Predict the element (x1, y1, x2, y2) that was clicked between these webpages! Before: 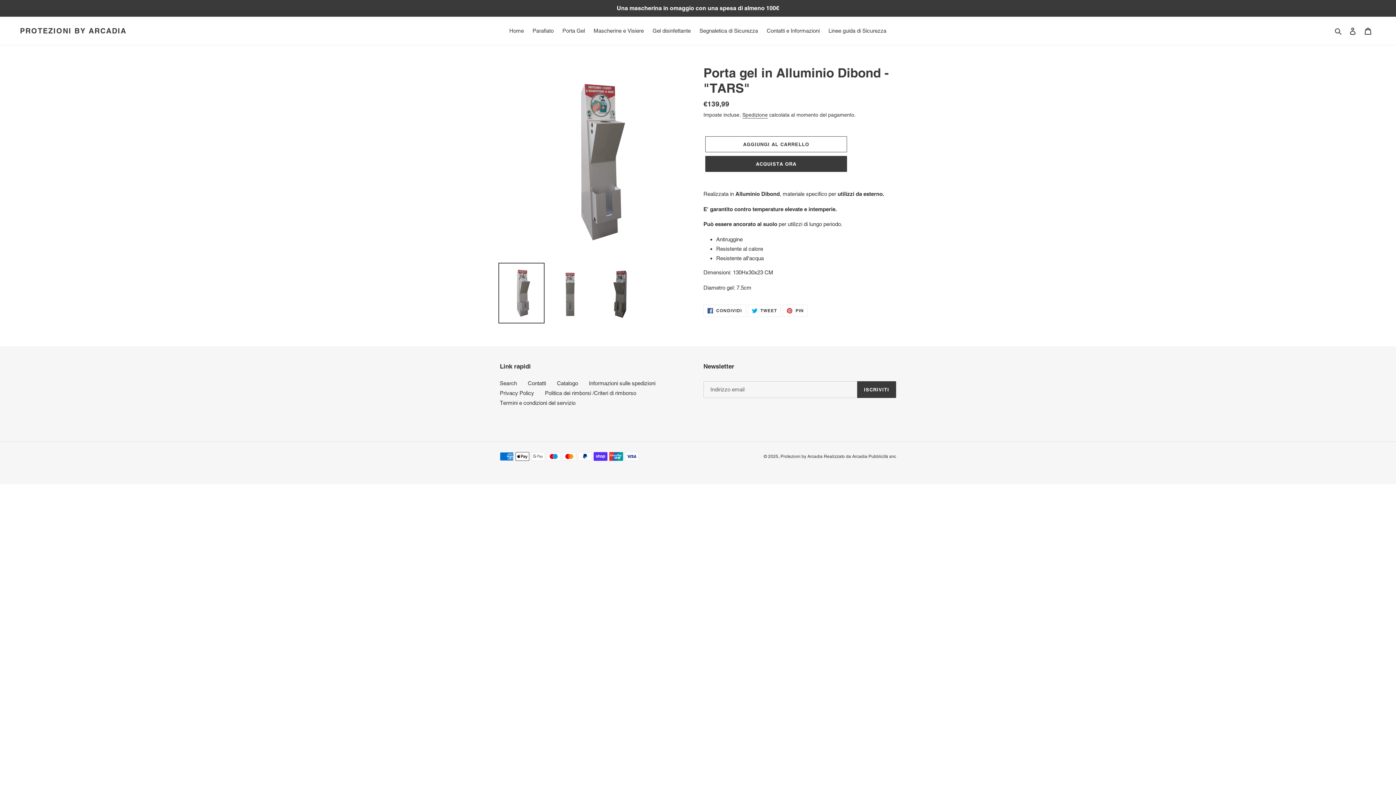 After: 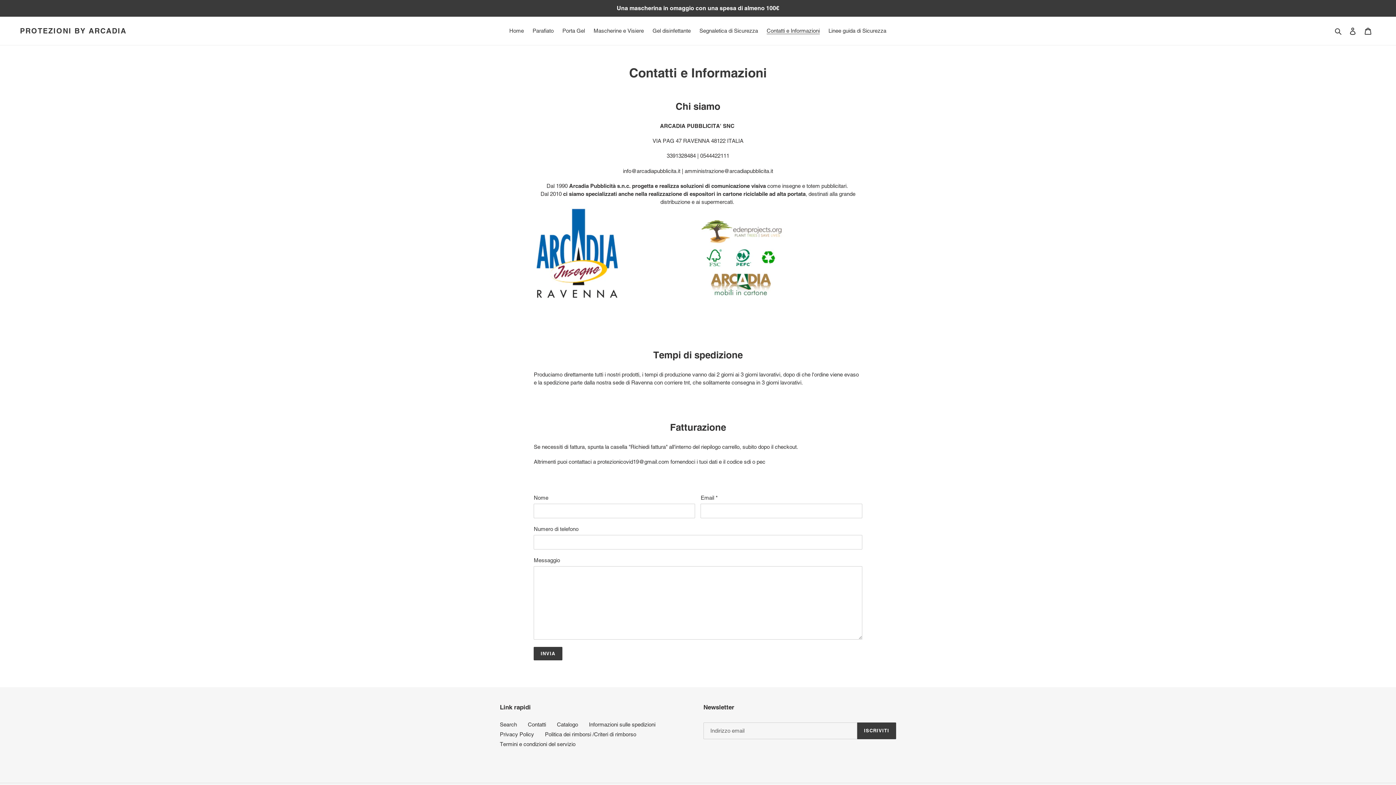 Action: bbox: (763, 25, 823, 36) label: Contatti e Informazioni